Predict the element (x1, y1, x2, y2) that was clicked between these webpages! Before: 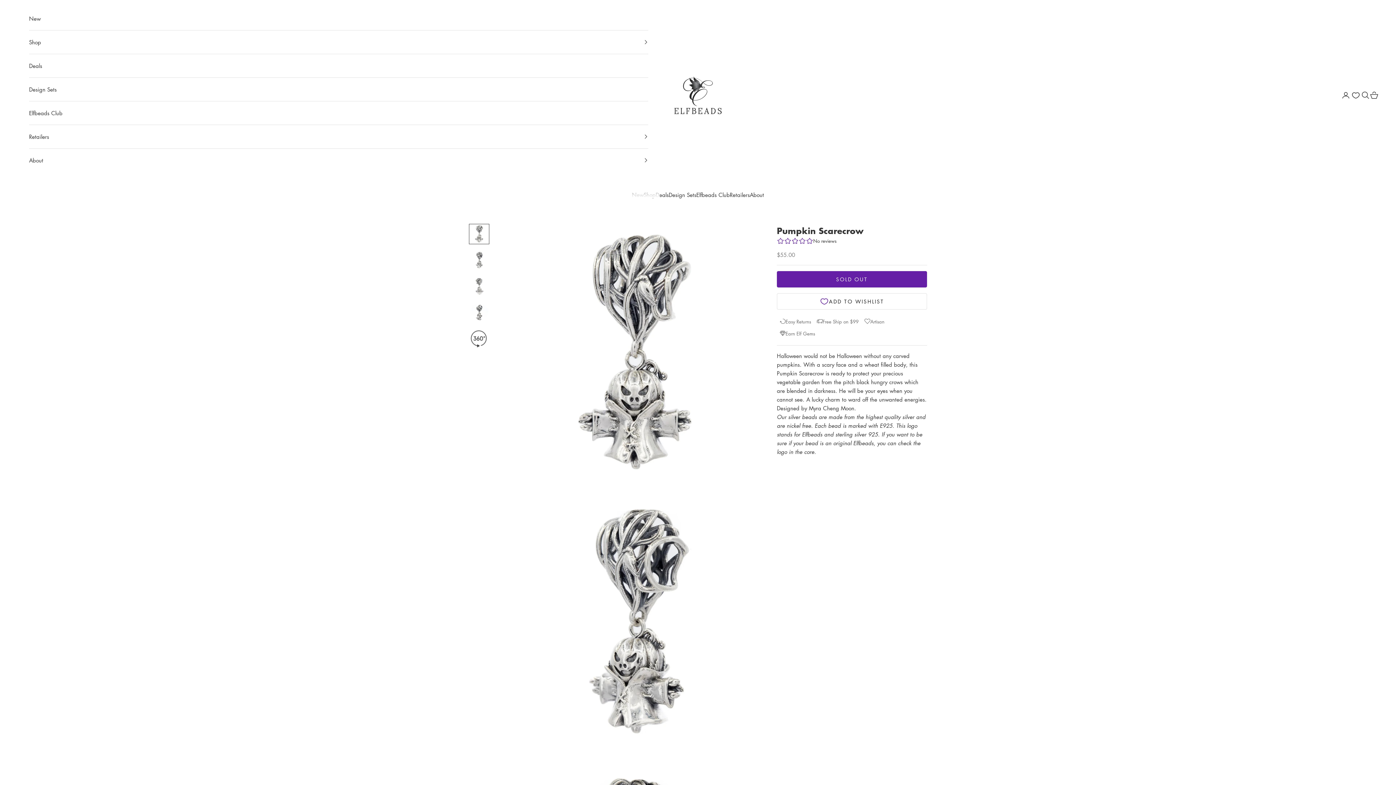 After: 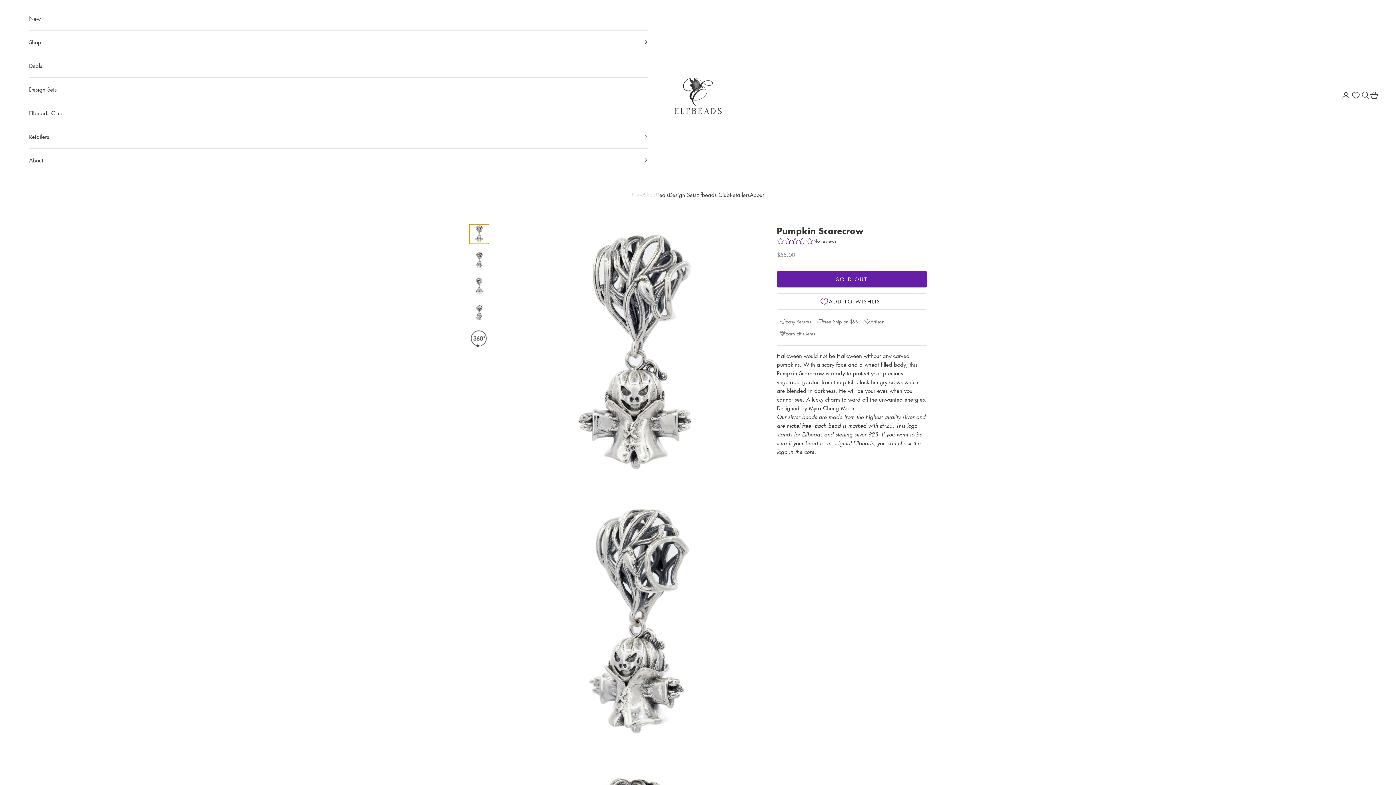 Action: bbox: (469, 223, 489, 244) label: Go to item 1